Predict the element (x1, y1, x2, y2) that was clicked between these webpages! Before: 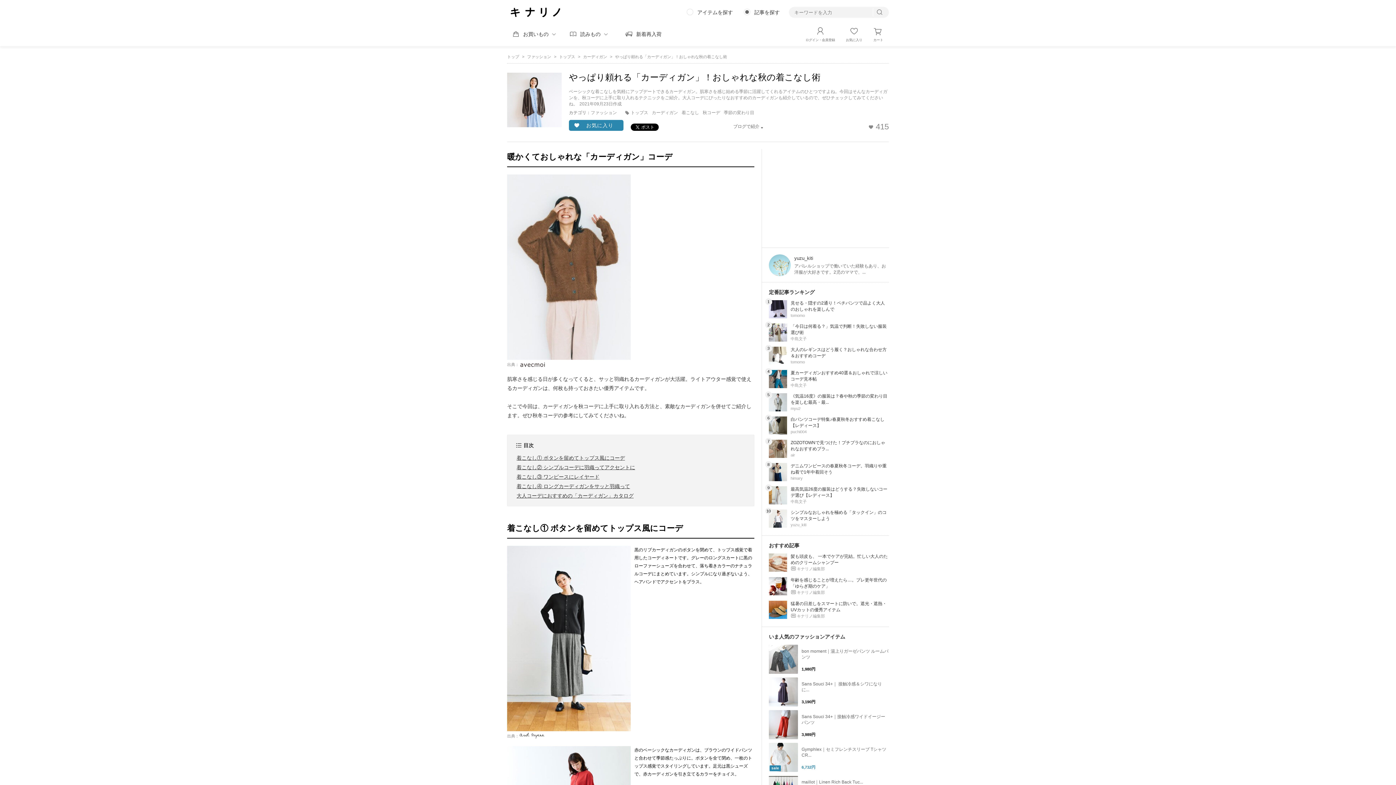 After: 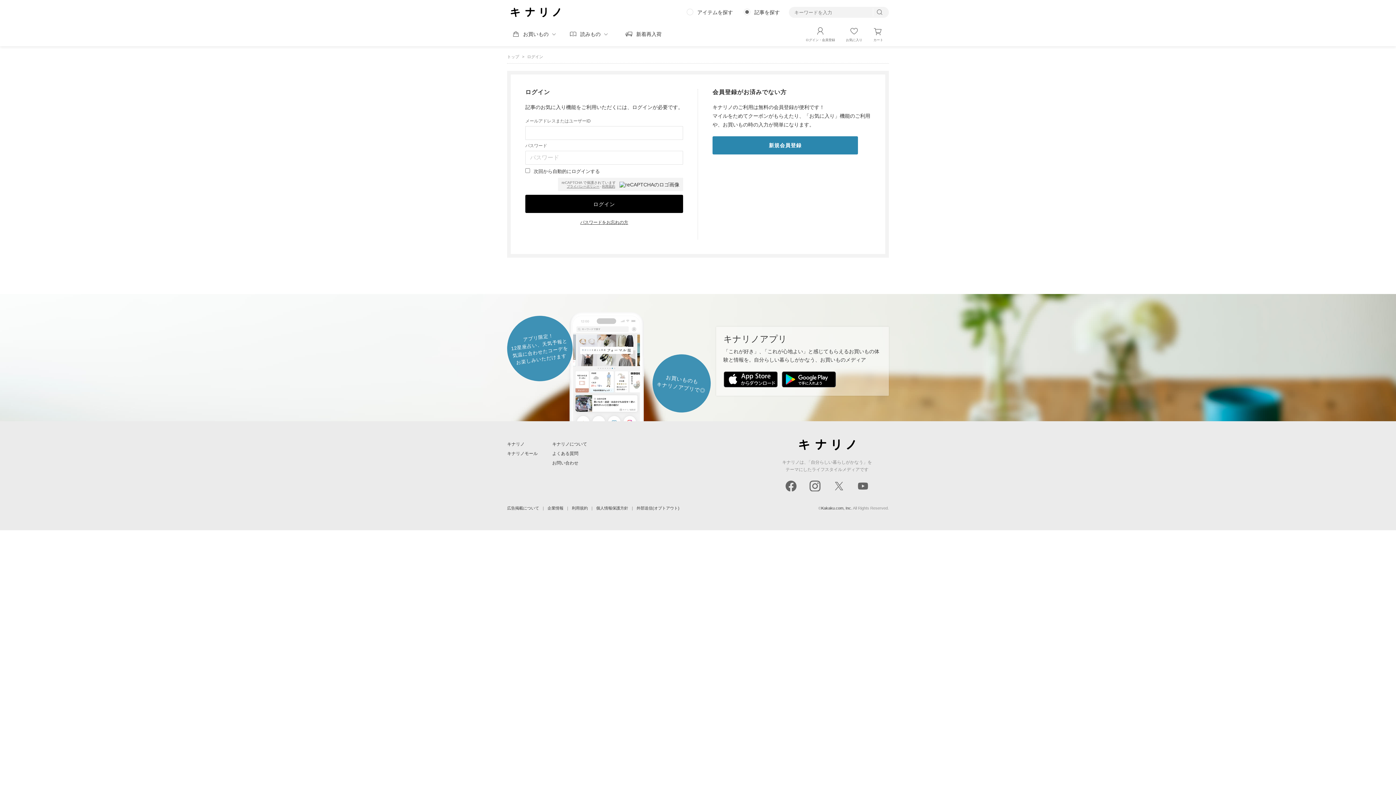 Action: bbox: (805, 25, 835, 41) label: ログイン・会員登録